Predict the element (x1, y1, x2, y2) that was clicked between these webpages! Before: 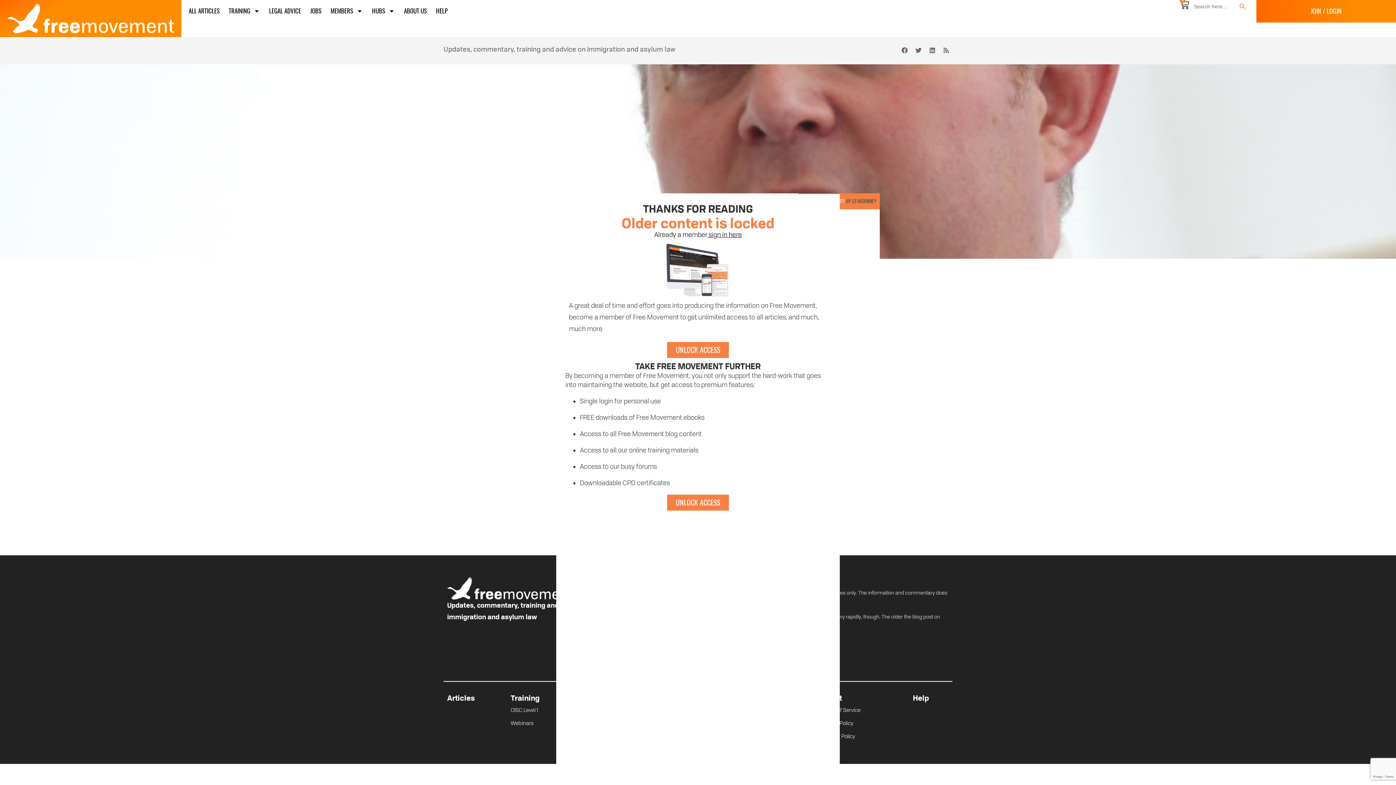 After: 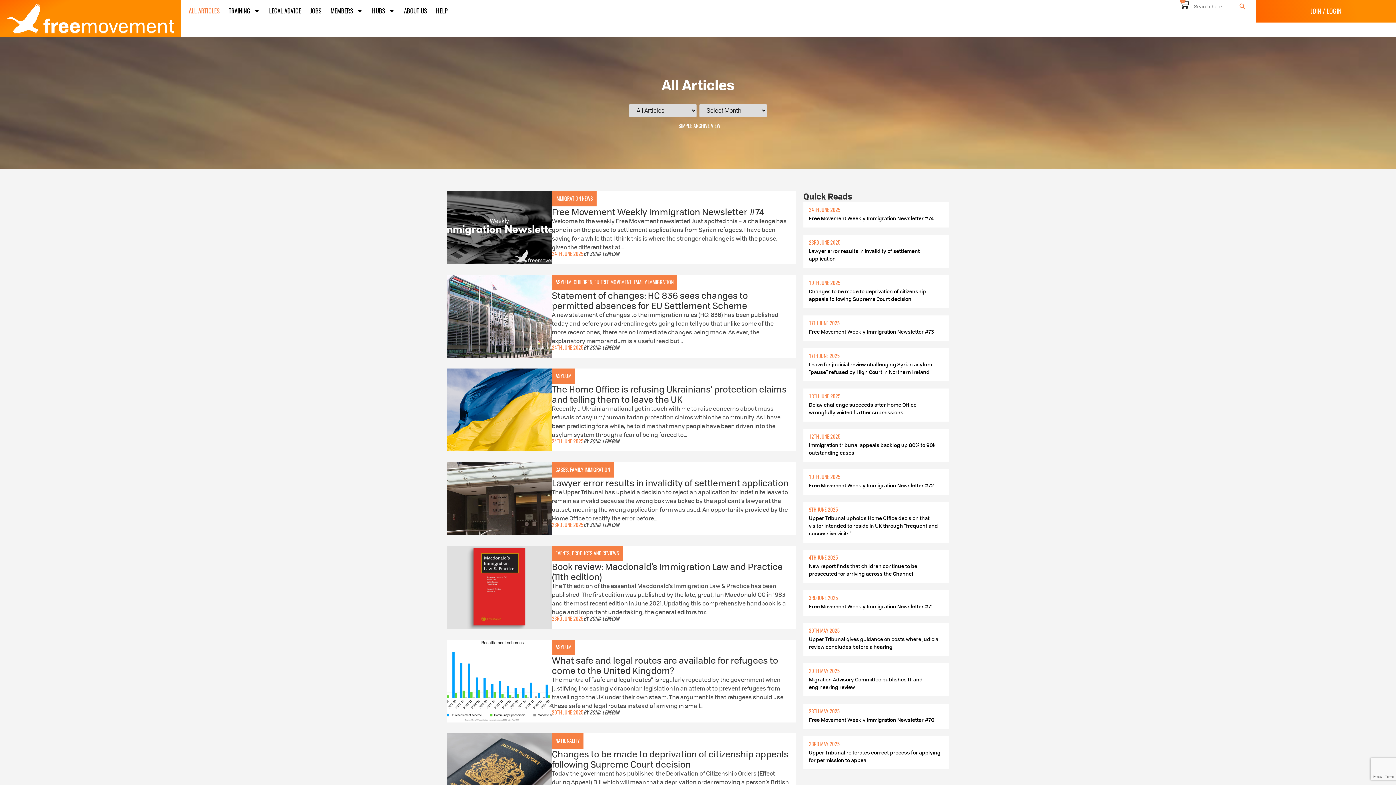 Action: label: Articles bbox: (447, 694, 474, 702)